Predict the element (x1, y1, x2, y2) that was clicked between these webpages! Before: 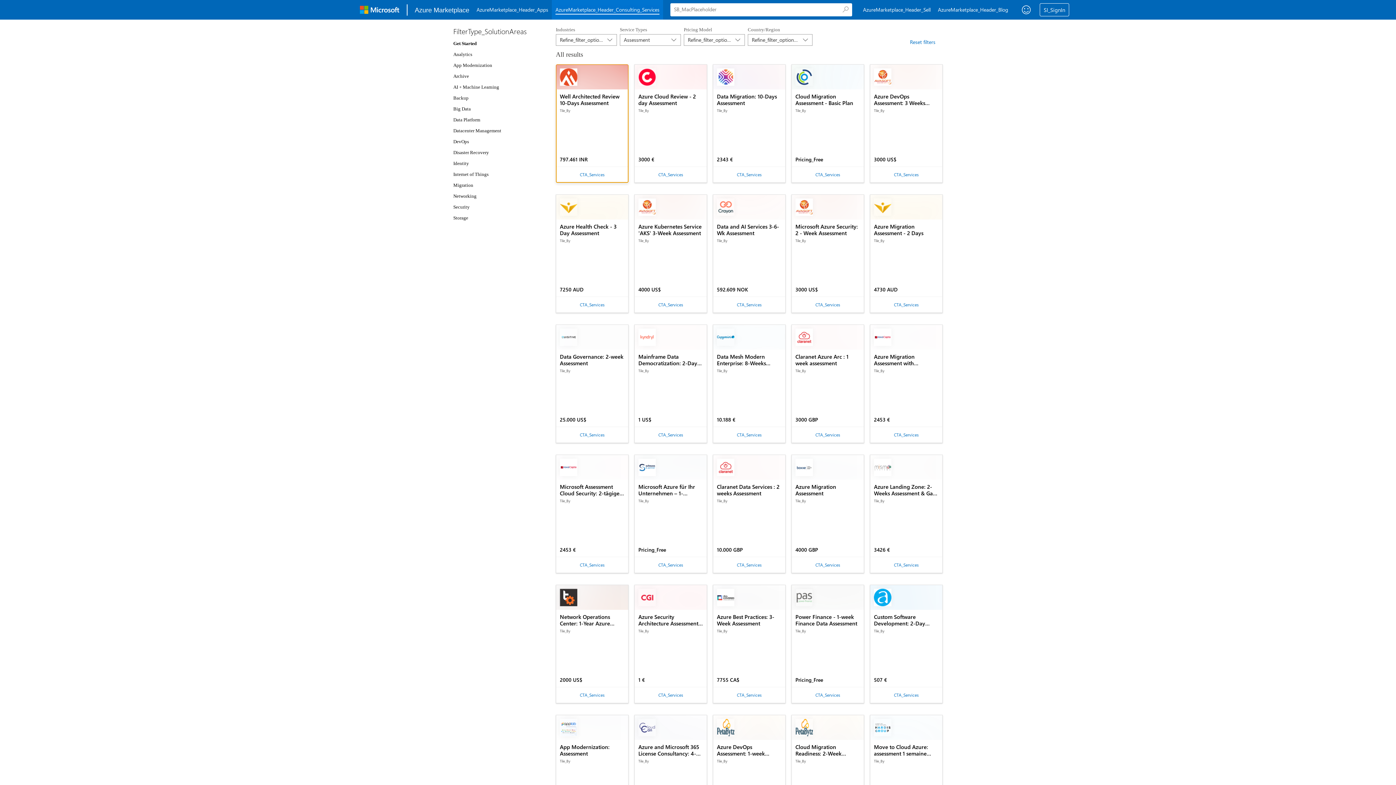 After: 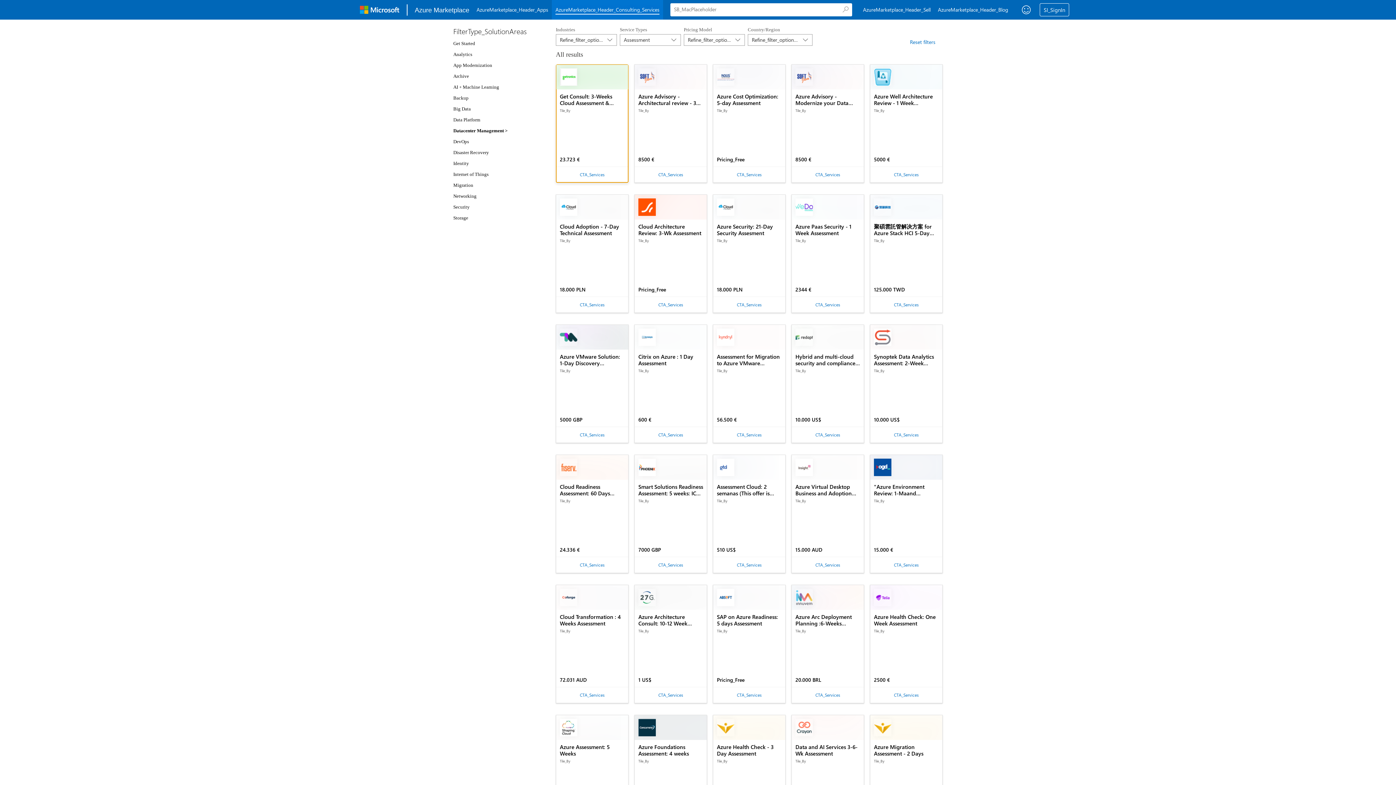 Action: bbox: (453, 128, 501, 133) label: Datacenter Management